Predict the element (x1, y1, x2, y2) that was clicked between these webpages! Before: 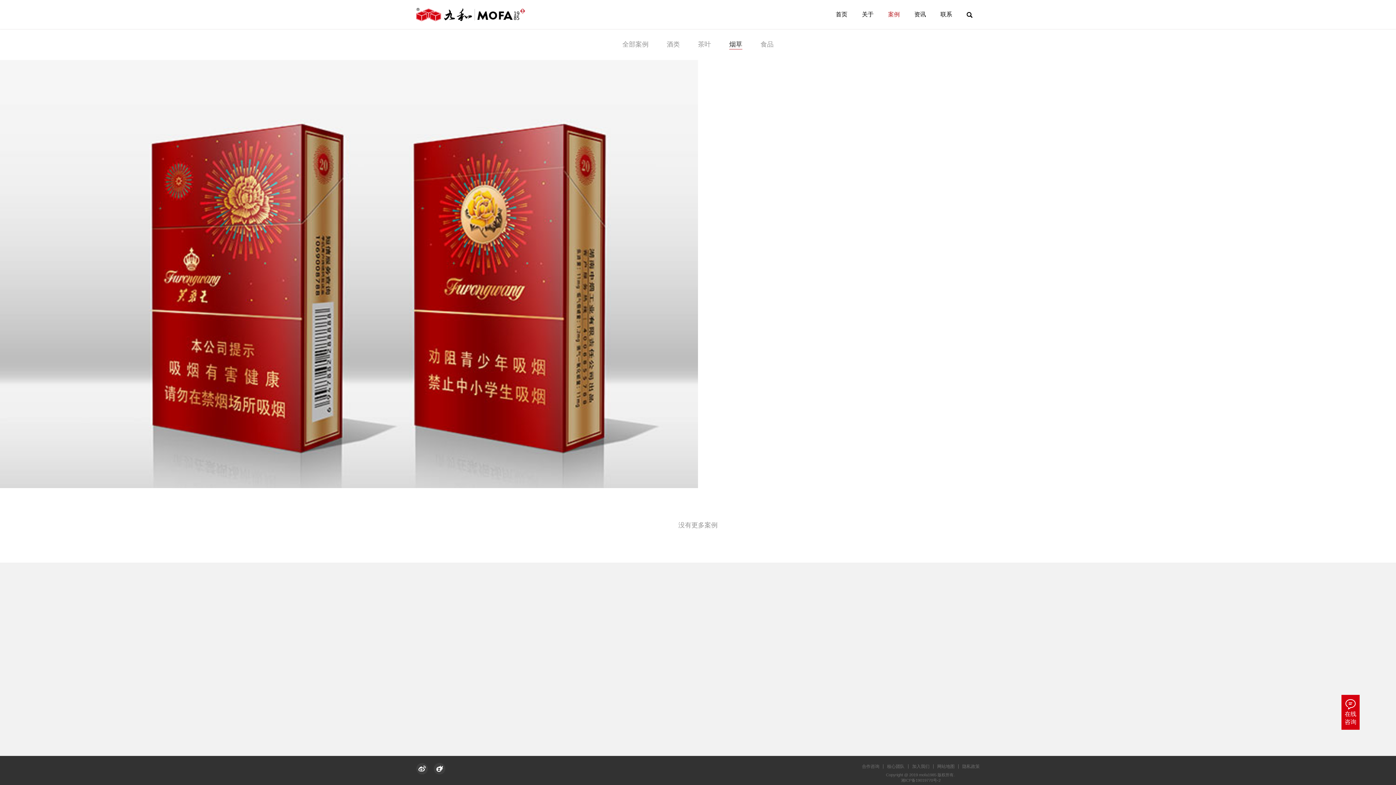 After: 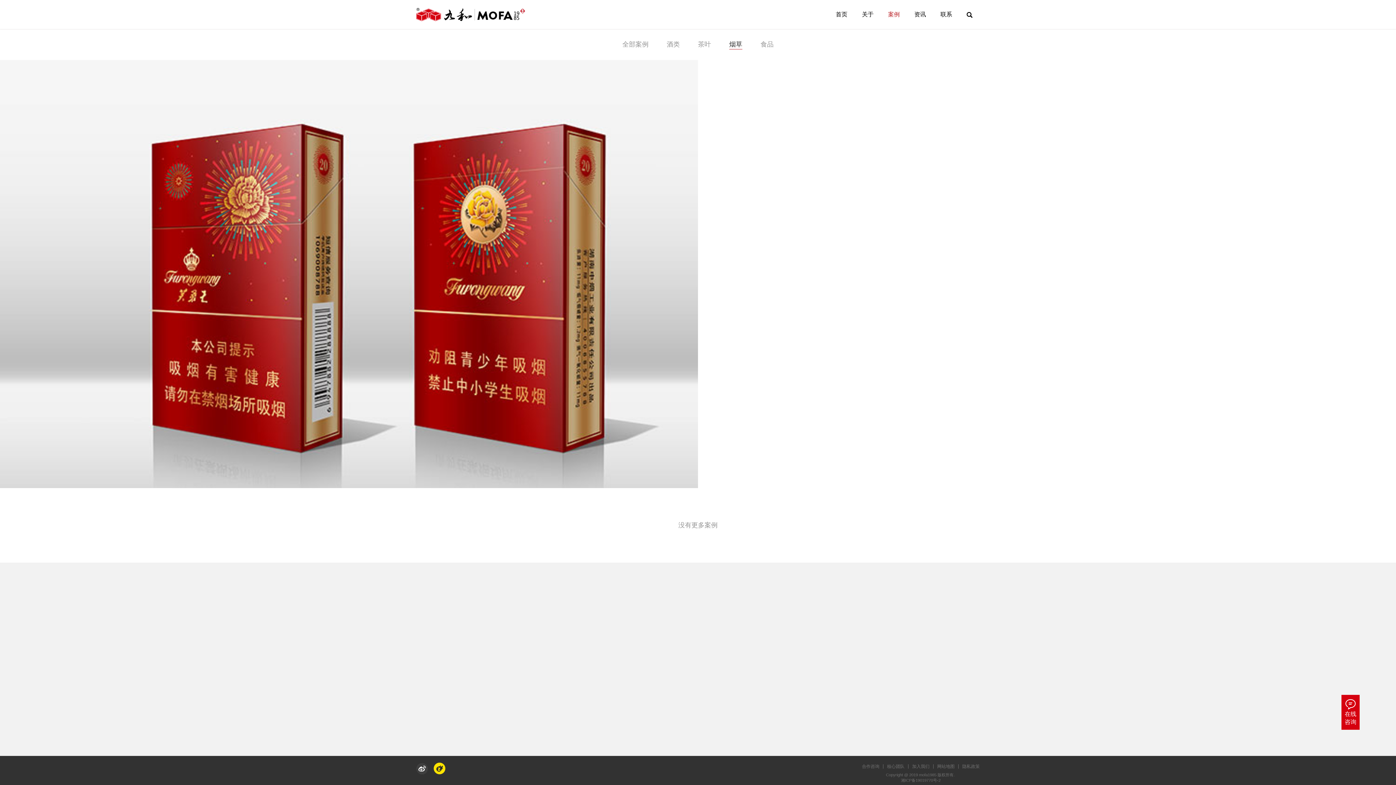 Action: bbox: (433, 762, 445, 774)